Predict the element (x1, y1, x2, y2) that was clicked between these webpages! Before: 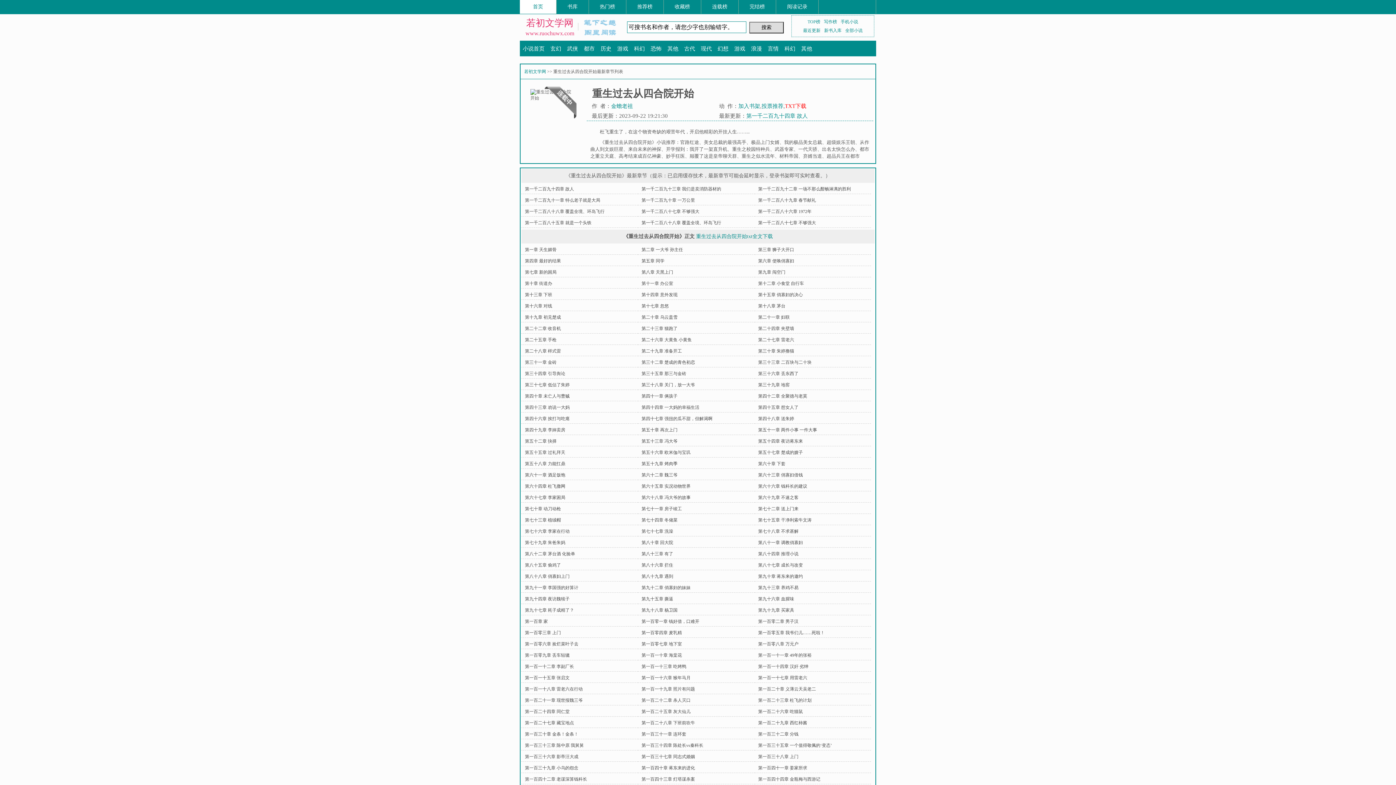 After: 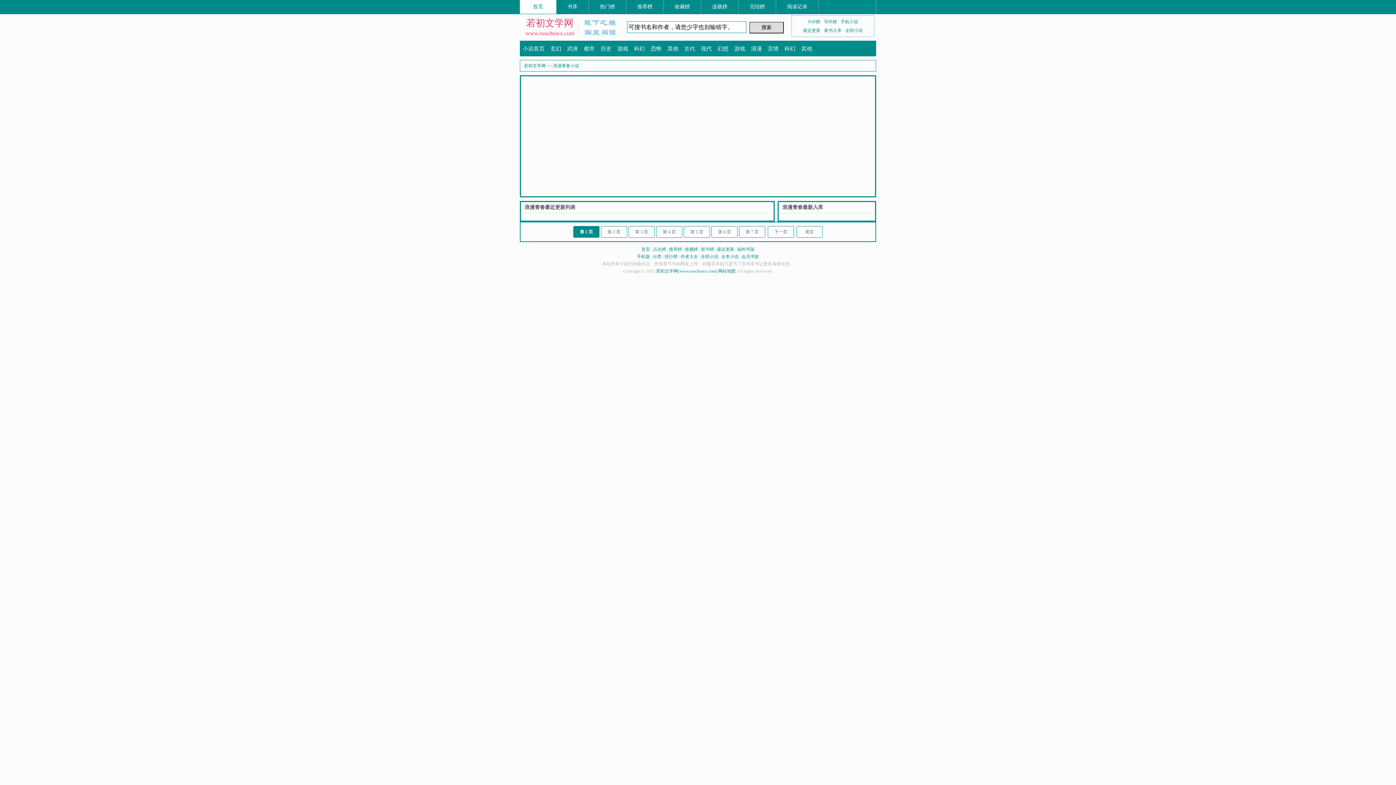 Action: label: 浪漫 bbox: (748, 45, 765, 51)